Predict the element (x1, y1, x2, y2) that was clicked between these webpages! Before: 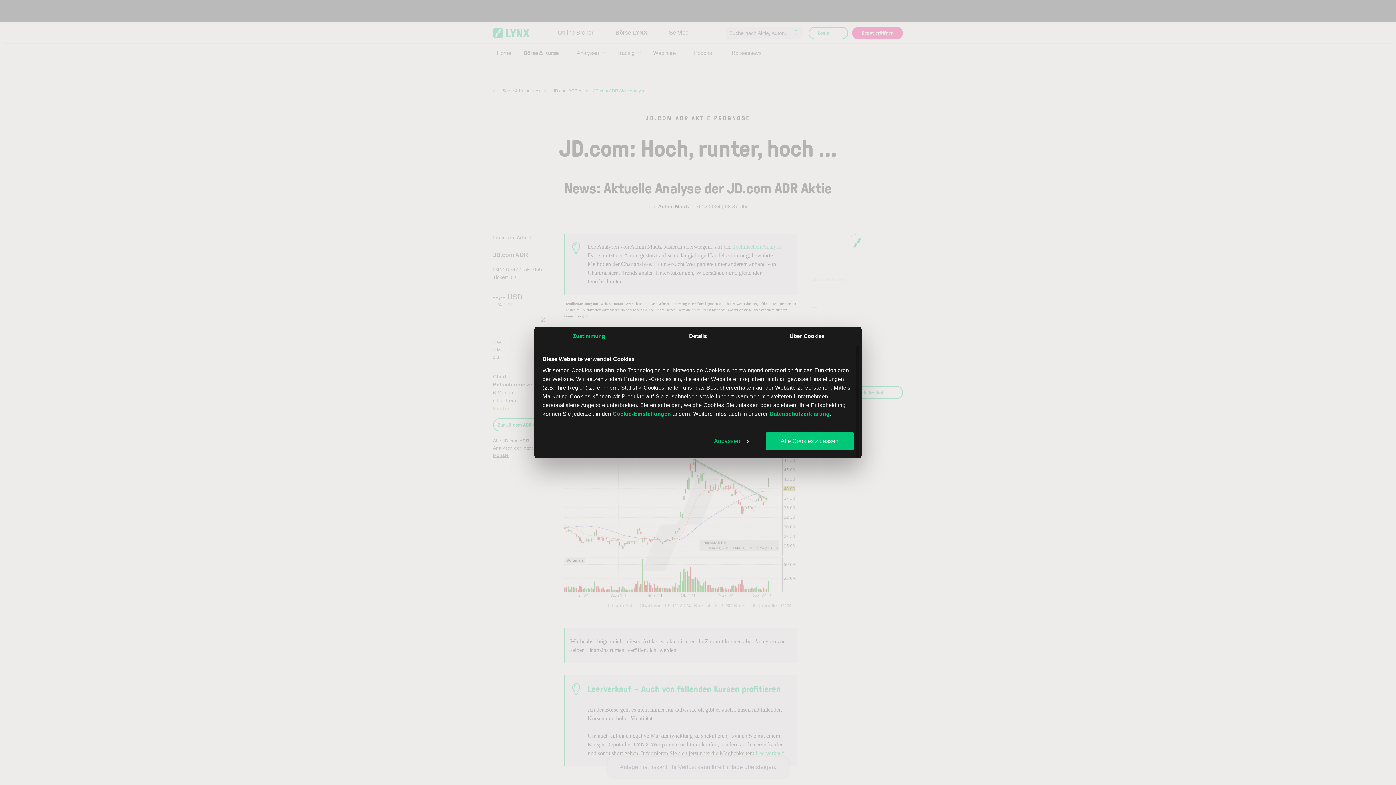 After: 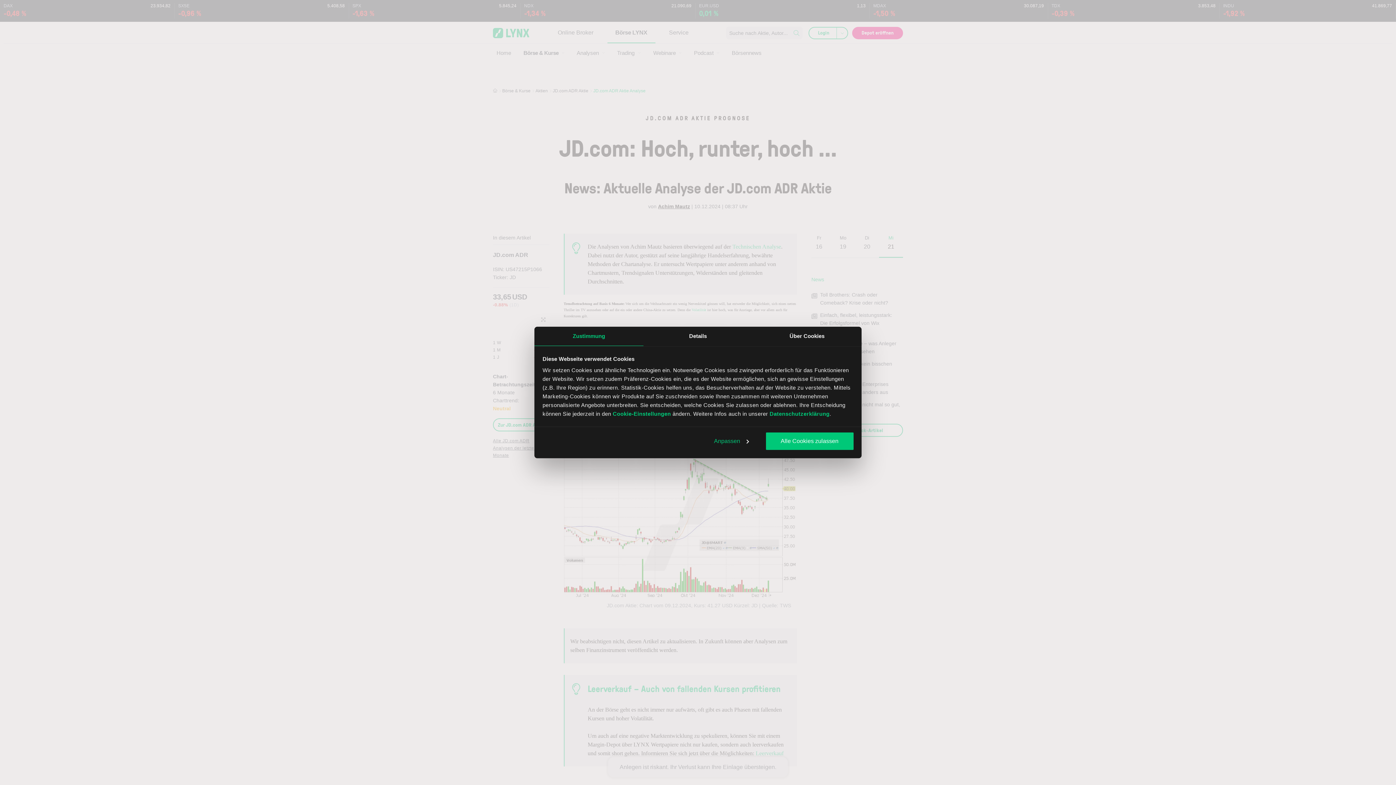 Action: bbox: (534, 326, 643, 346) label: Zustimmung